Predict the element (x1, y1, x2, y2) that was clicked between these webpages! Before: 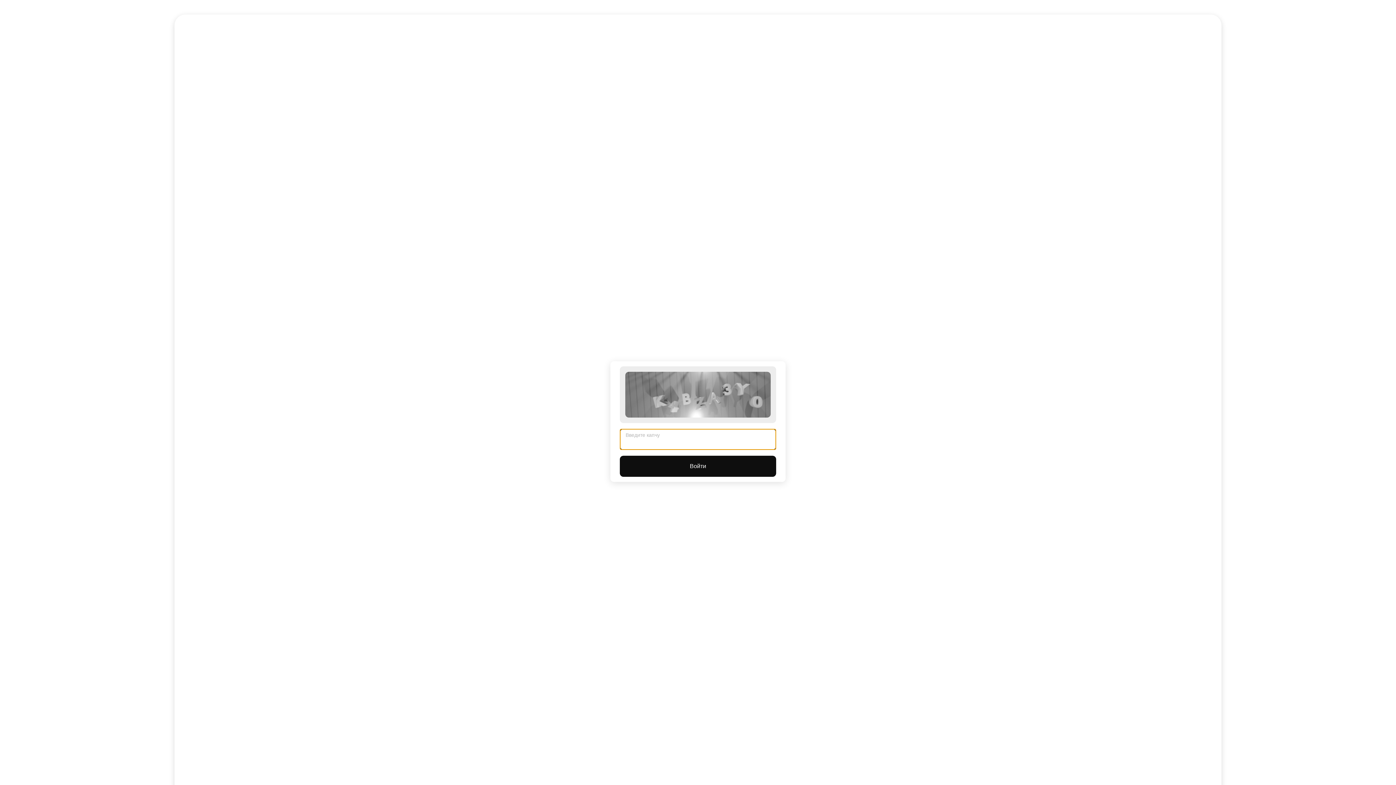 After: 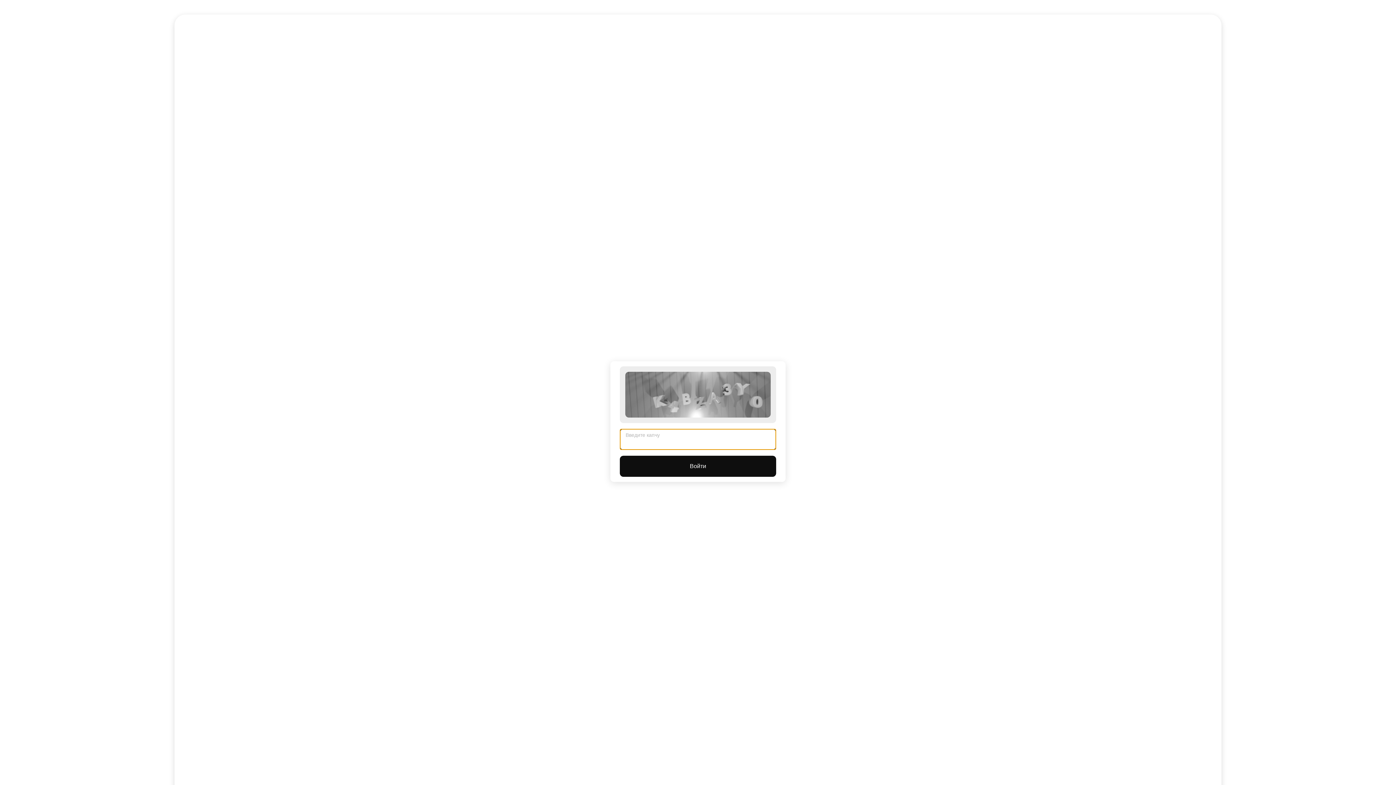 Action: bbox: (620, 456, 776, 477) label: Войти